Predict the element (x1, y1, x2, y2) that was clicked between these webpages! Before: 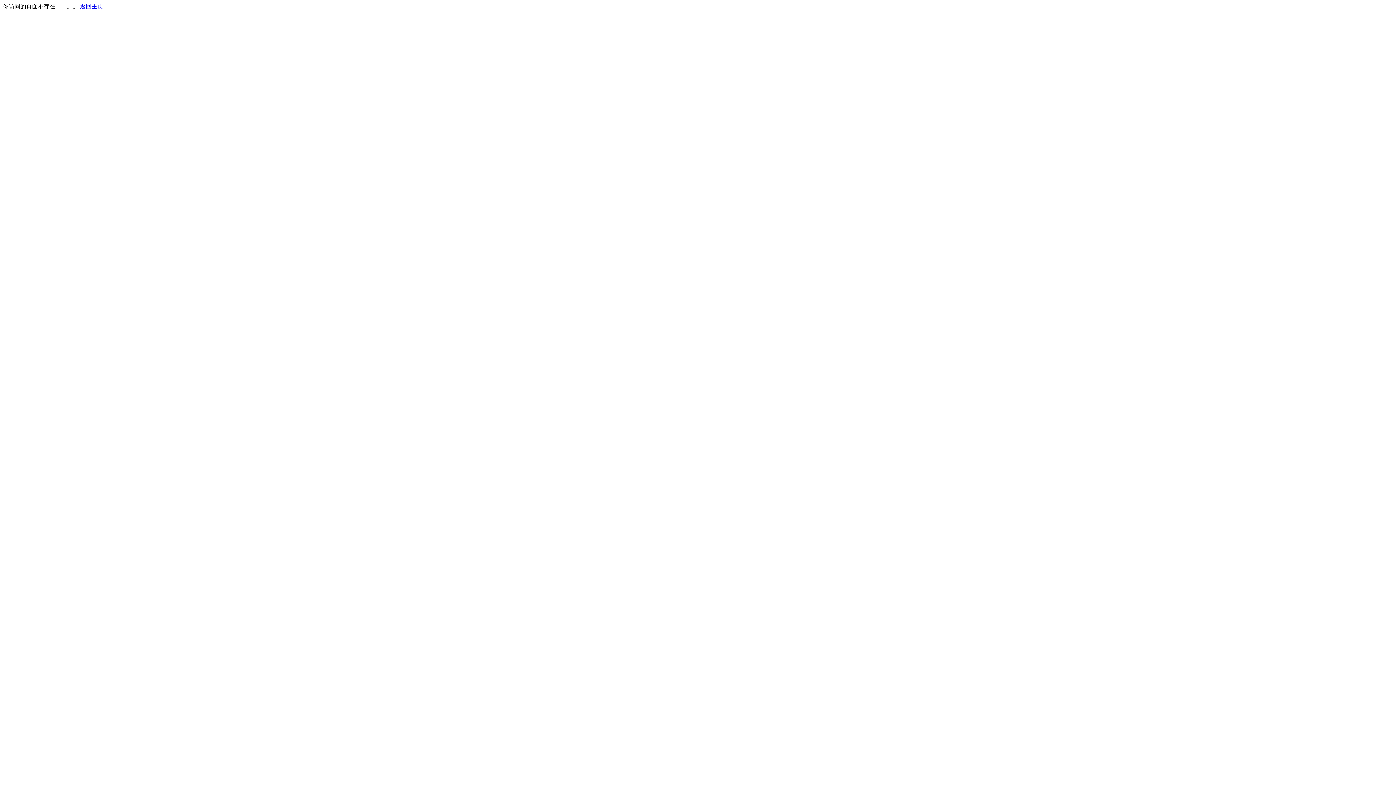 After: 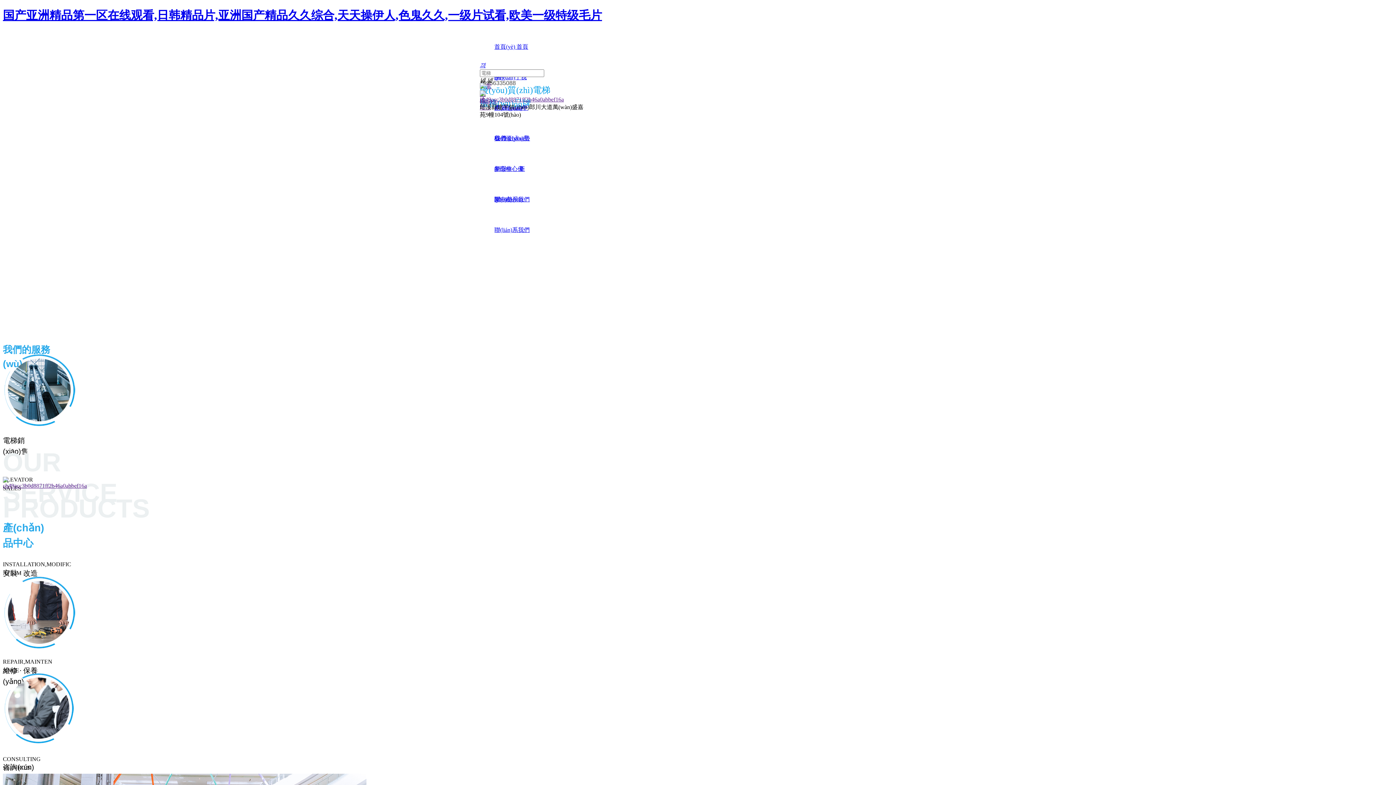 Action: label: 返回主页 bbox: (80, 3, 103, 9)